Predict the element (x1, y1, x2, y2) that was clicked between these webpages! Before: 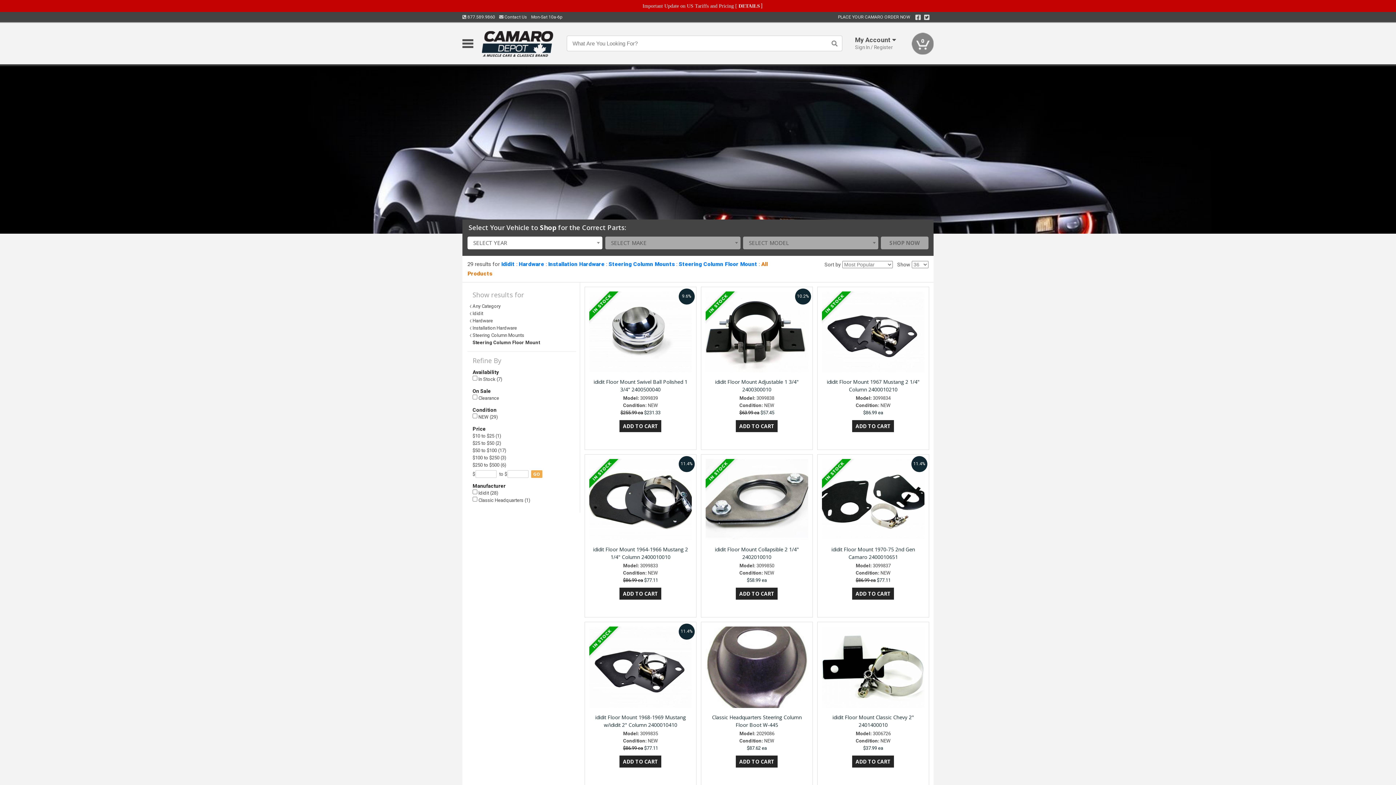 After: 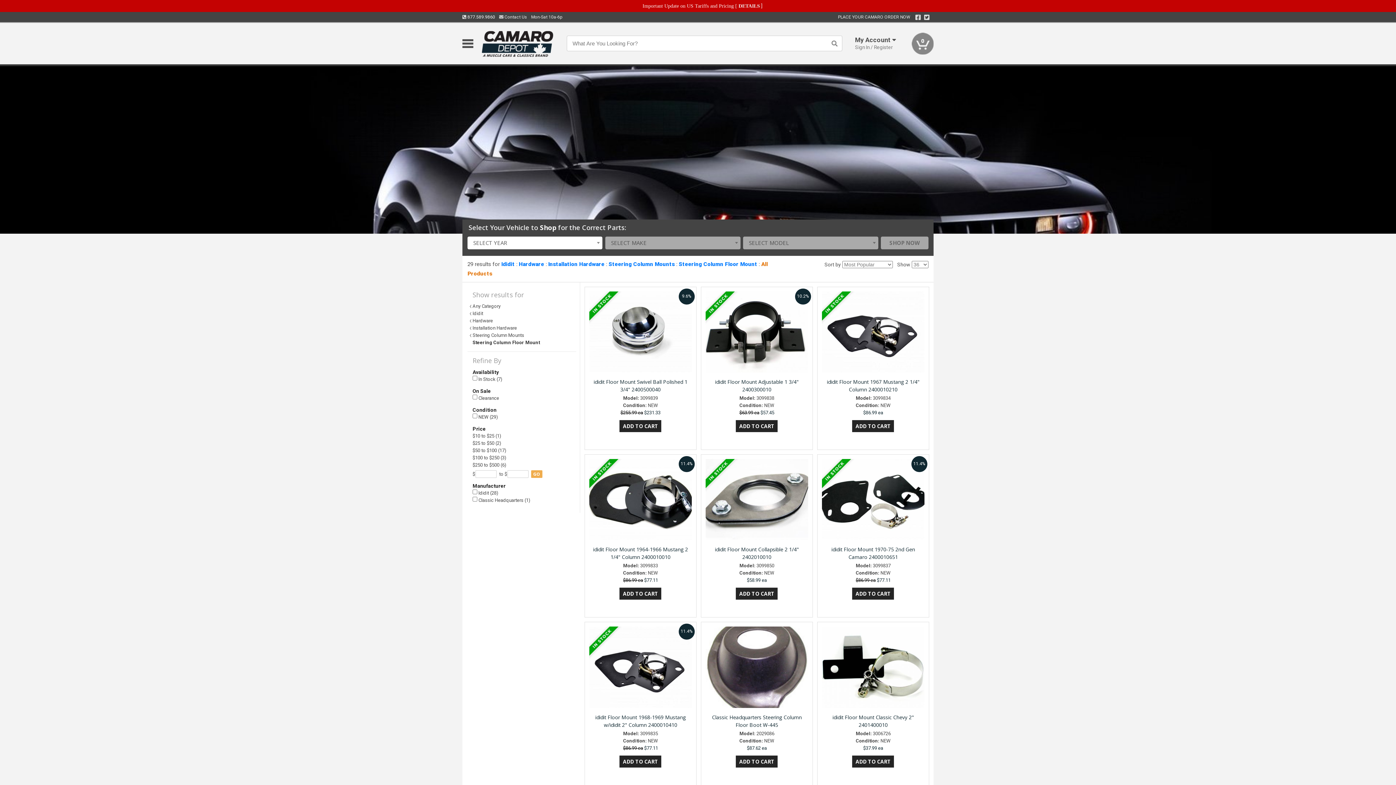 Action: label:  877.589.9860 bbox: (462, 14, 495, 19)